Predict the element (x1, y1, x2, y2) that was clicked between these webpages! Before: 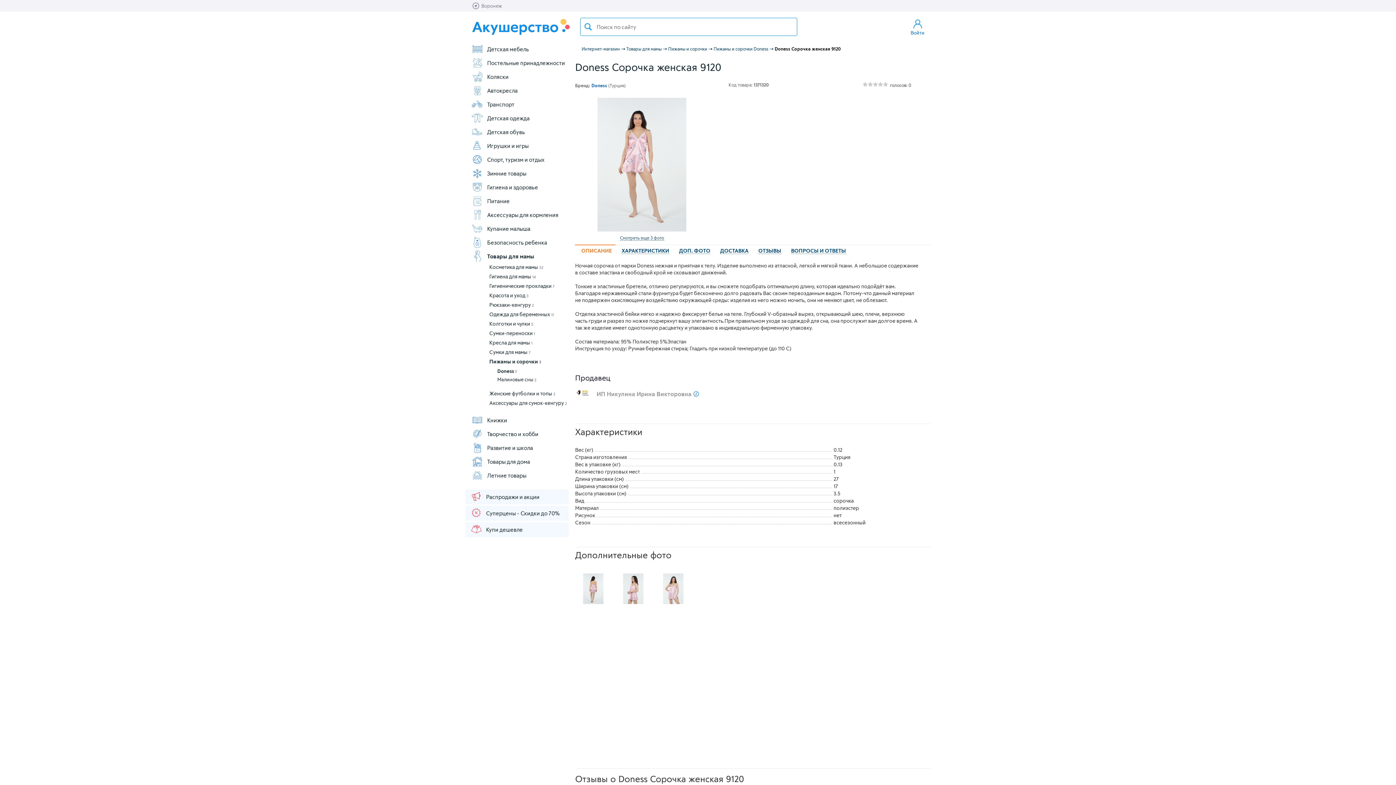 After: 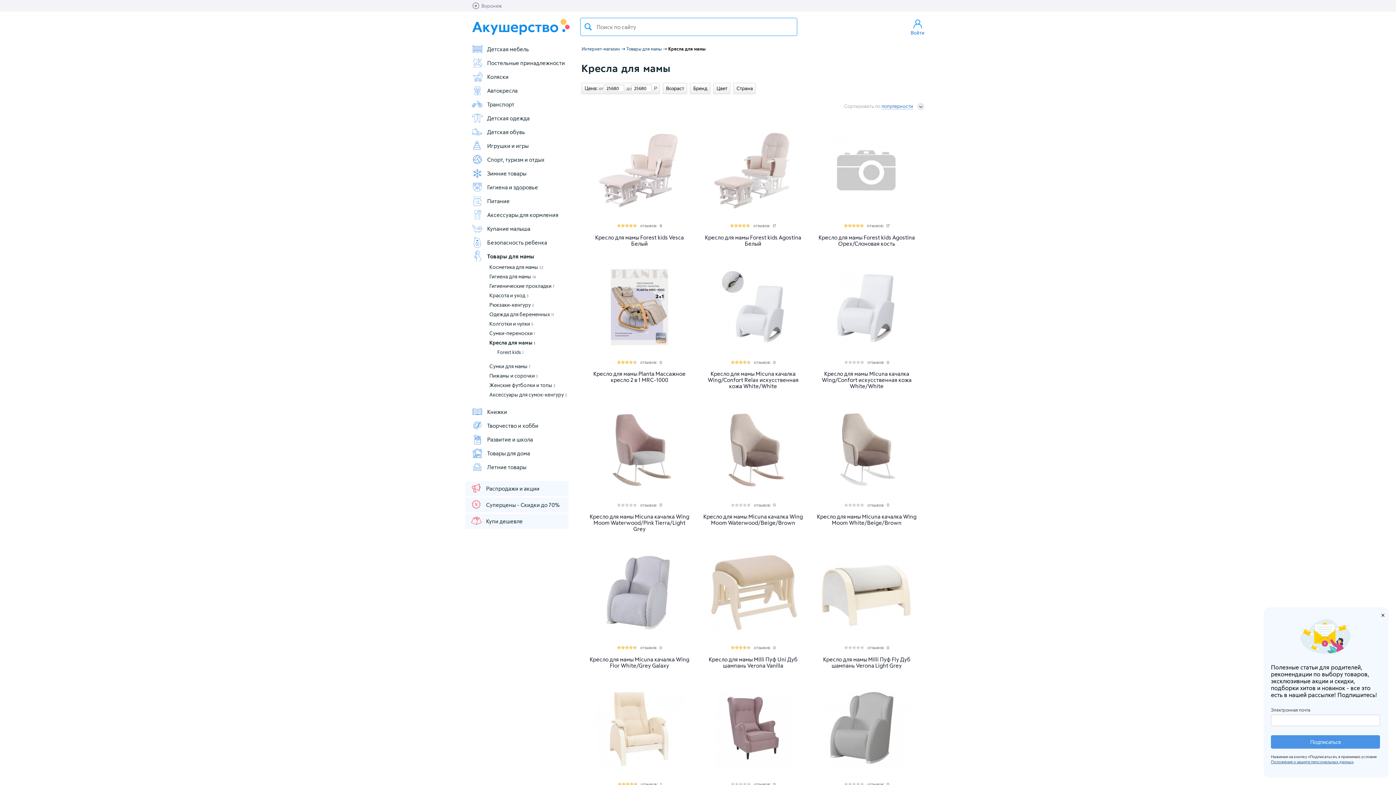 Action: label: Кресла для мамы 1 bbox: (489, 339, 532, 345)